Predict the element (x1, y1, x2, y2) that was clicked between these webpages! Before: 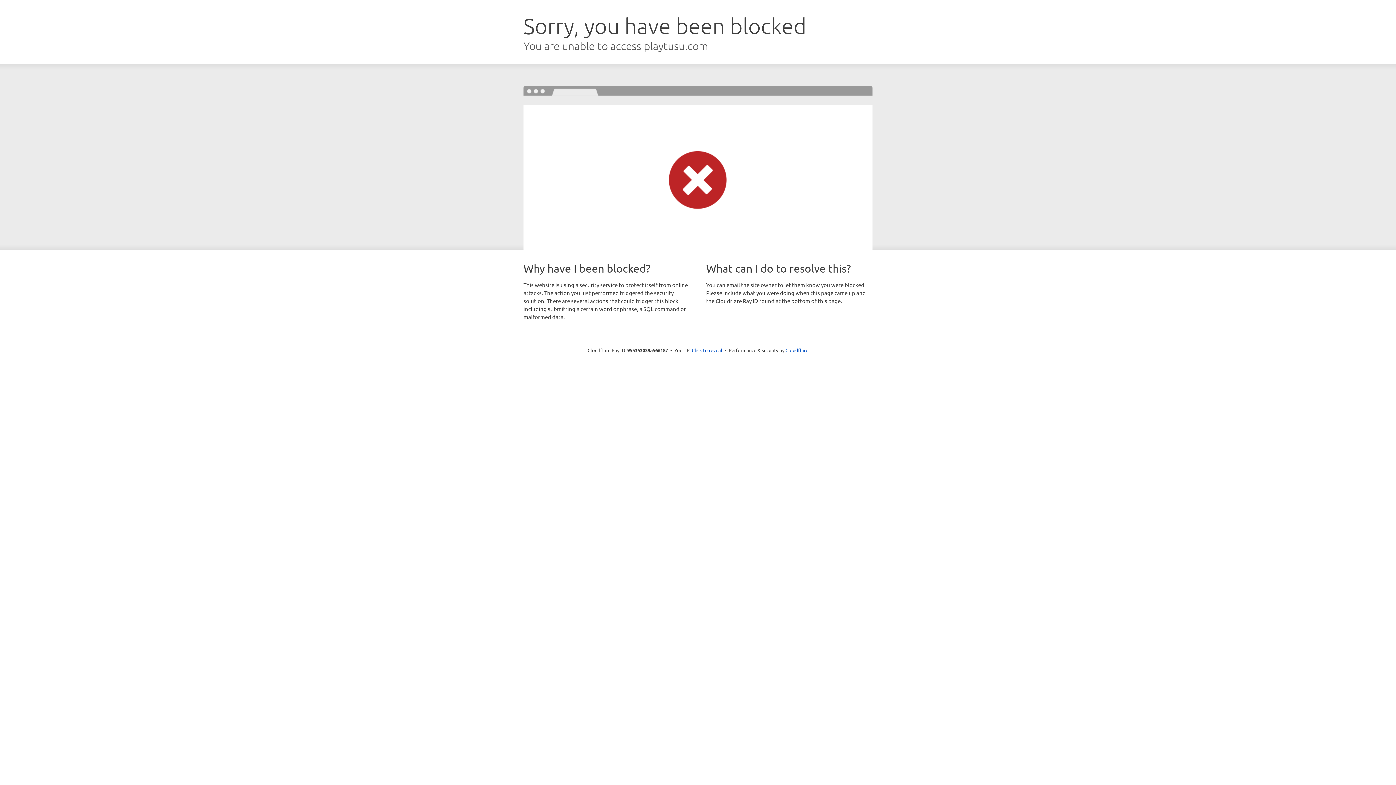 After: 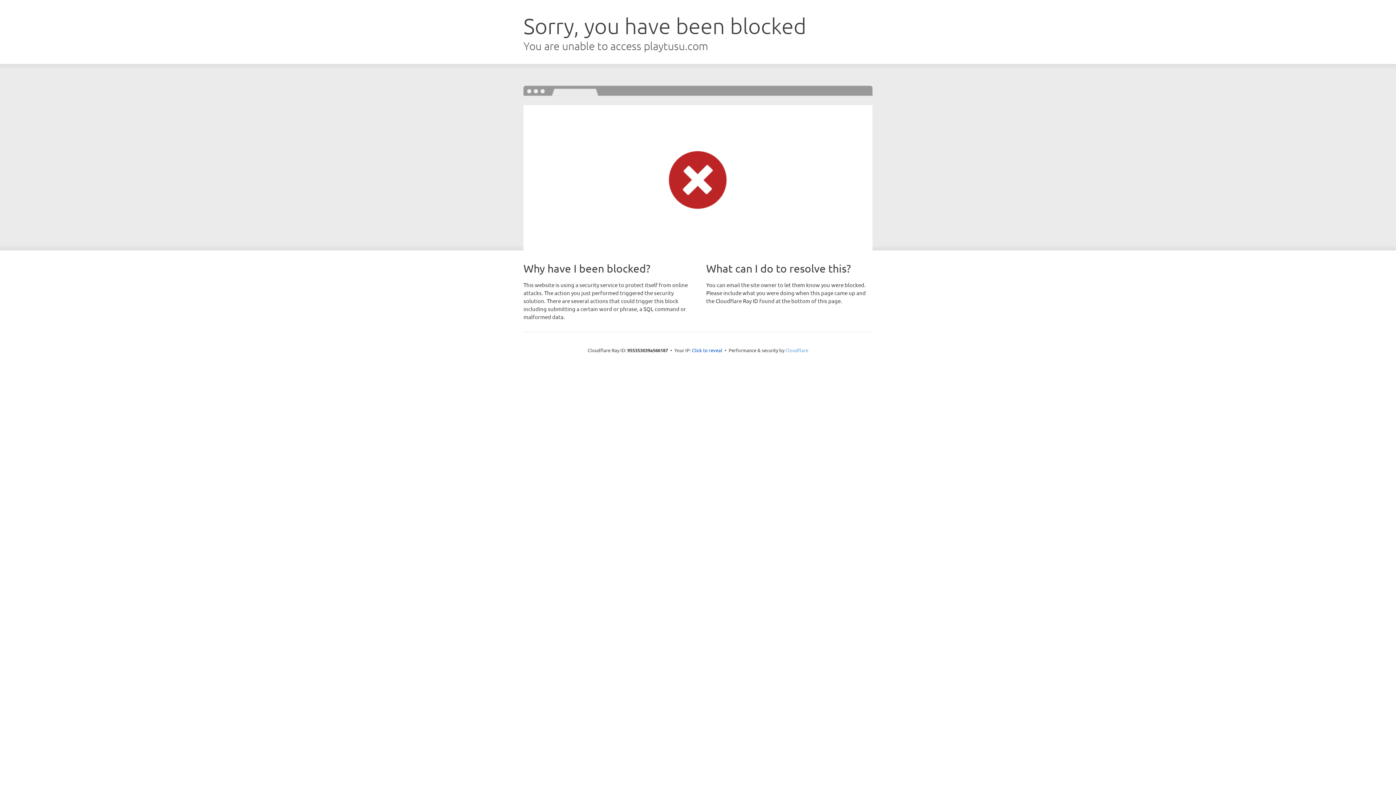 Action: label: Cloudflare bbox: (785, 347, 808, 353)